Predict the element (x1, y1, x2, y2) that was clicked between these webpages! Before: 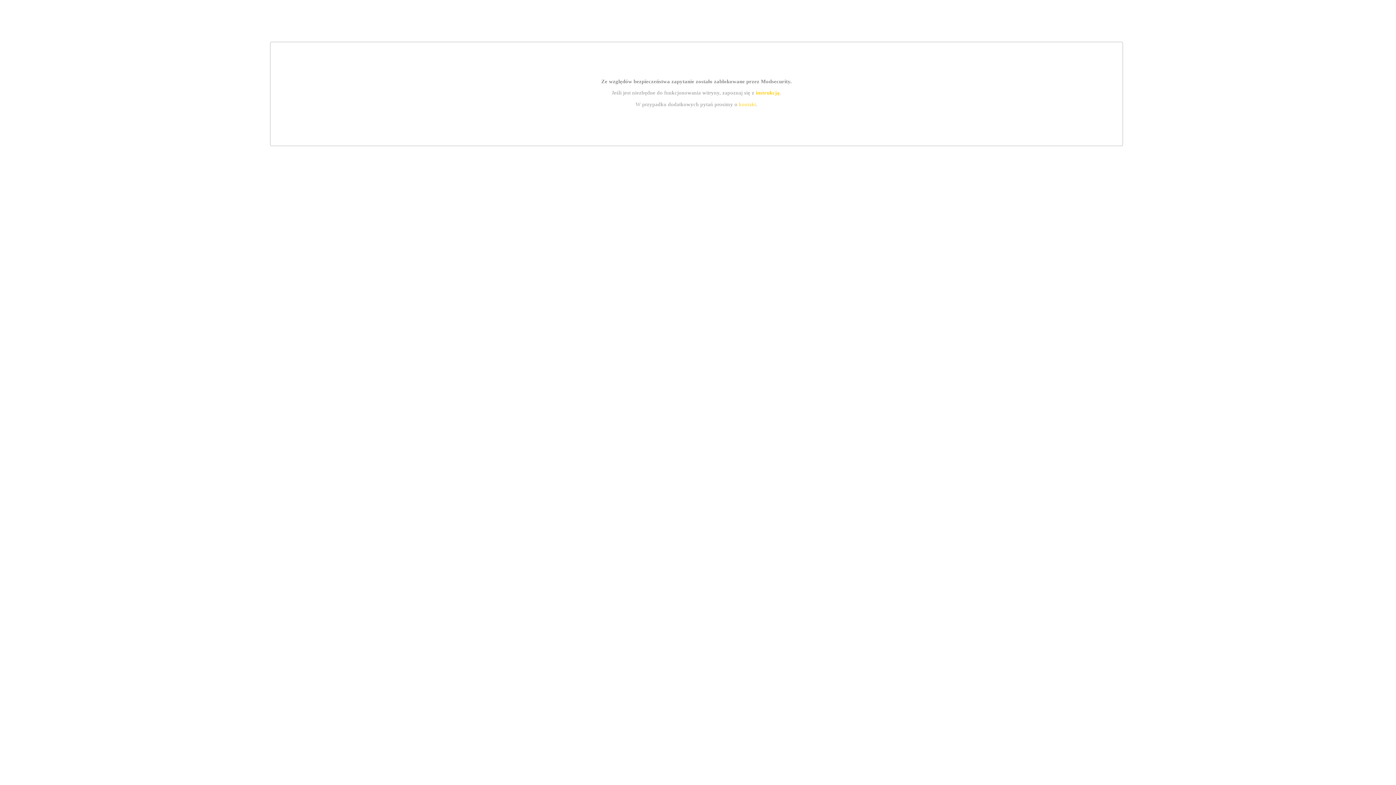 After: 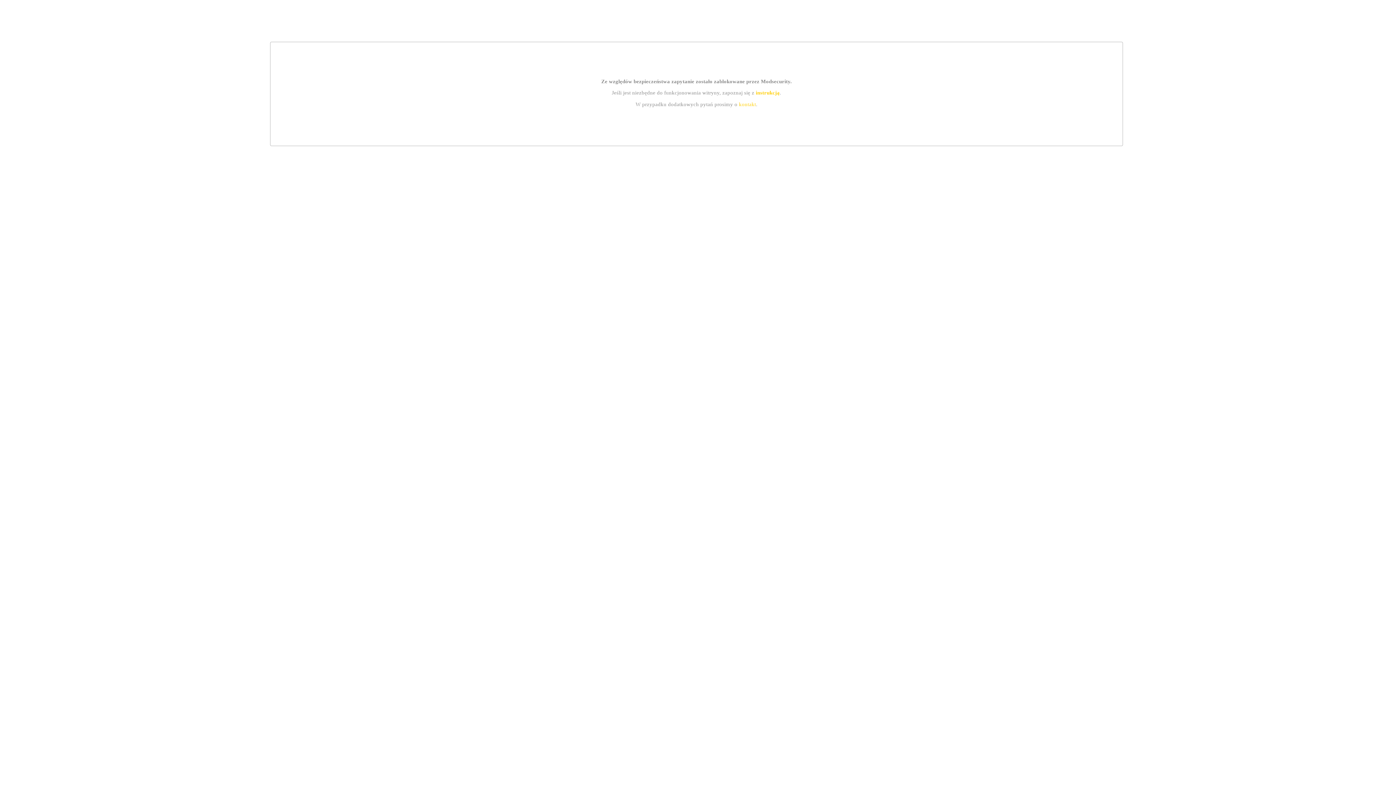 Action: label: instrukcją bbox: (755, 89, 779, 95)